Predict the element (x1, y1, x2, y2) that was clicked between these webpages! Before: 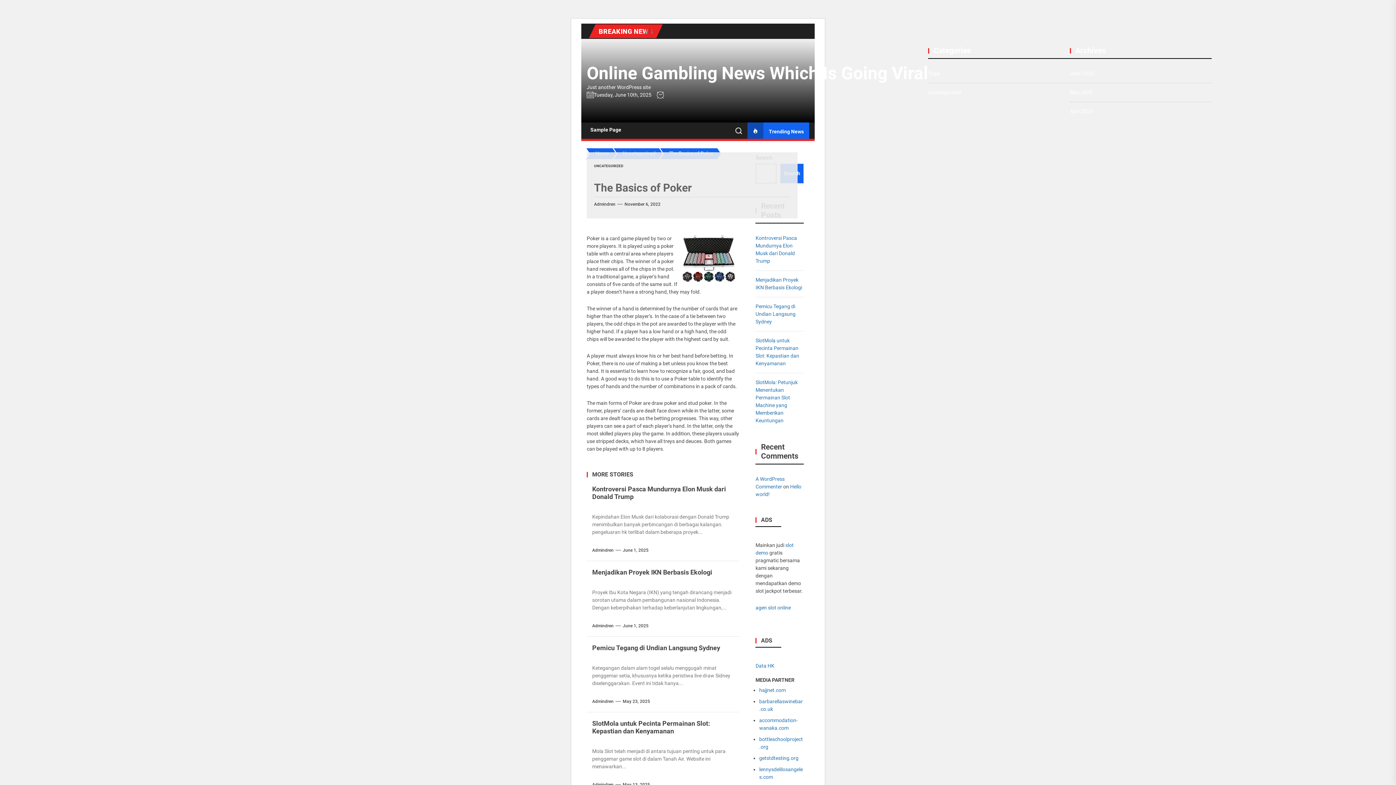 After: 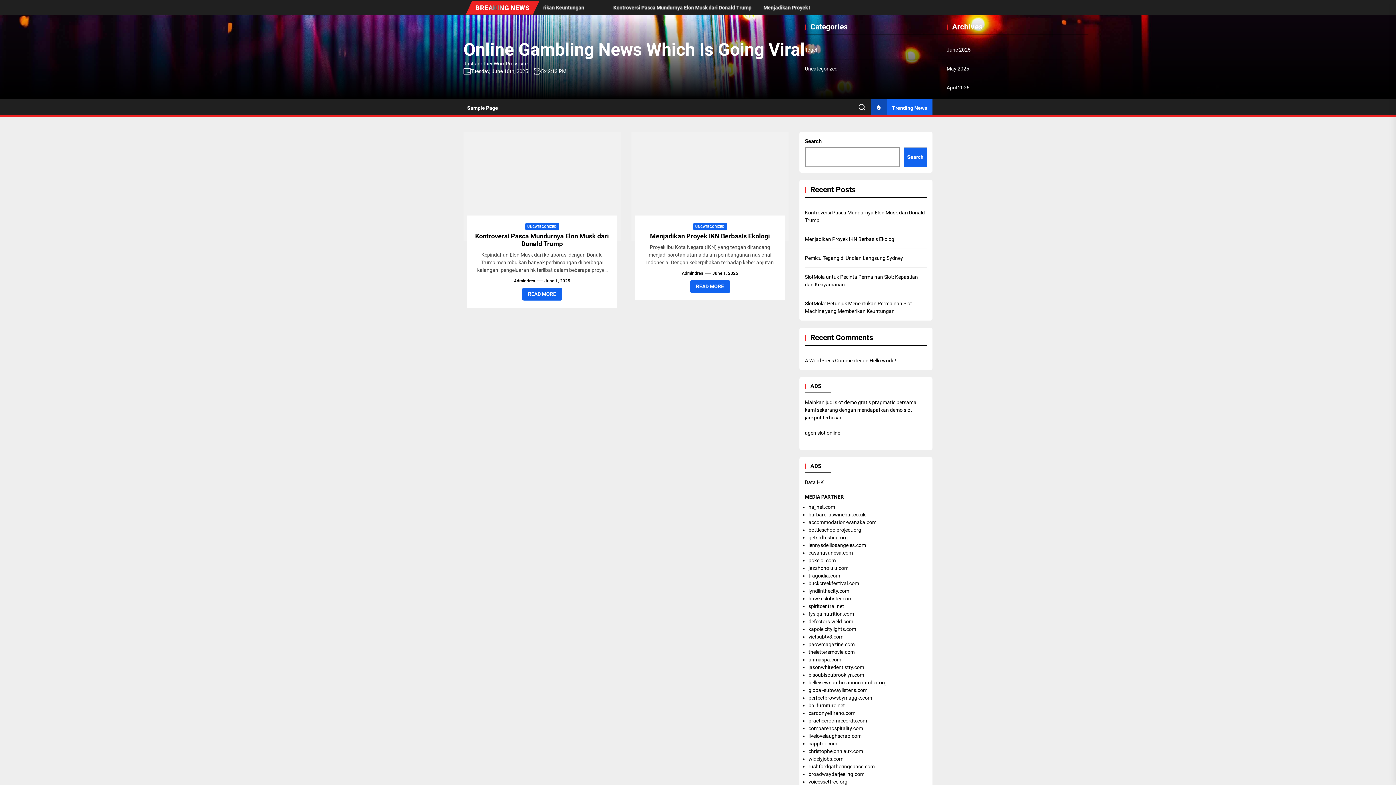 Action: bbox: (622, 622, 648, 629) label: June 1, 2025